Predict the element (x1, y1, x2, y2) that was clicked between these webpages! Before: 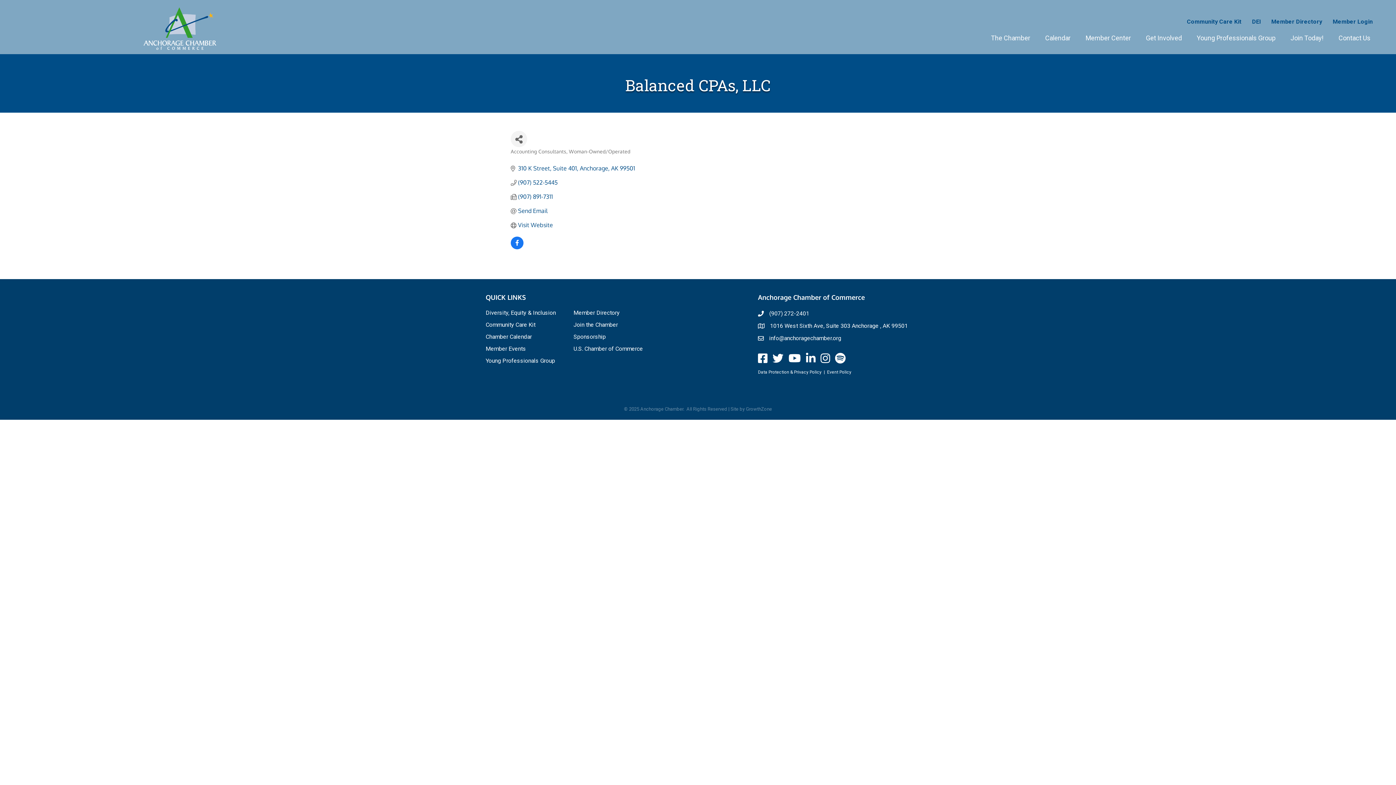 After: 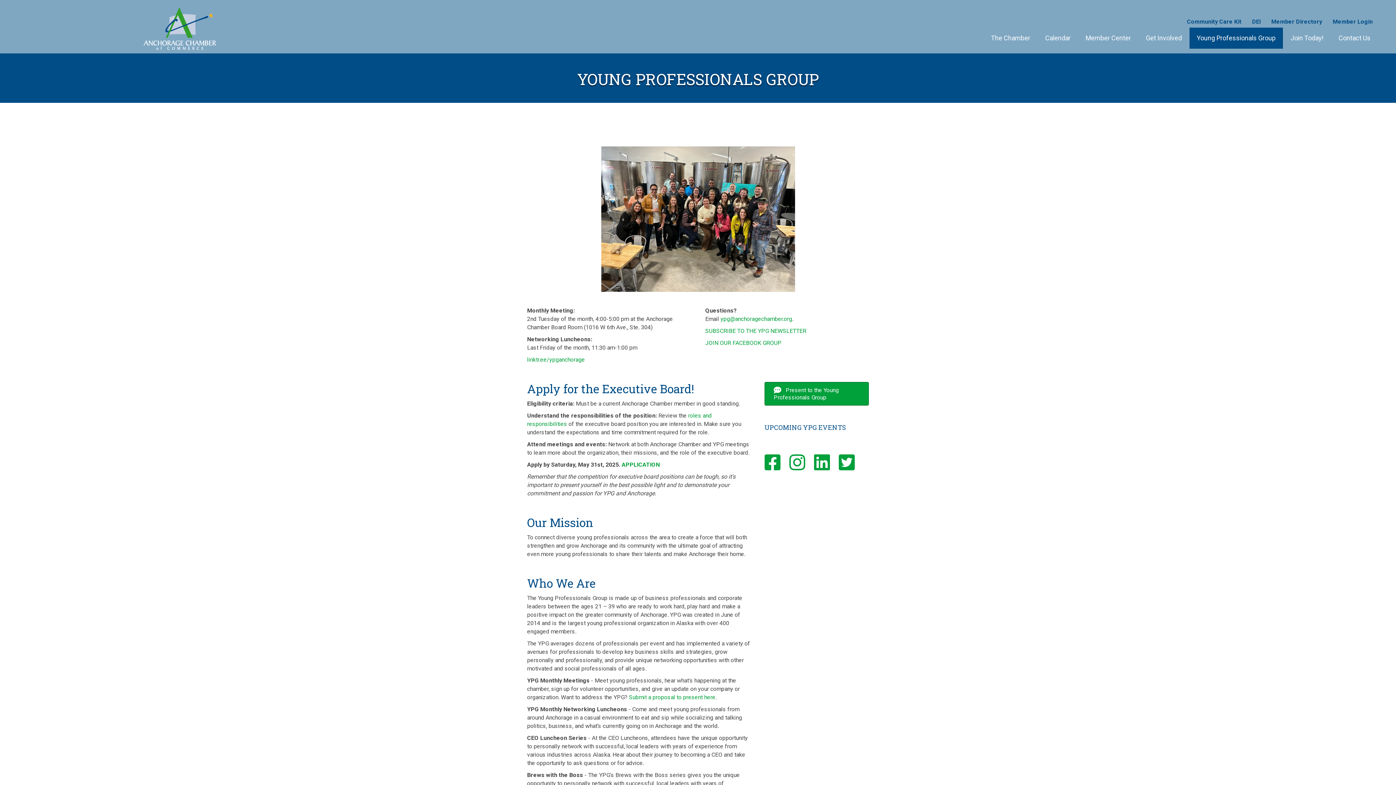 Action: bbox: (1189, 27, 1283, 48) label: Young Professionals Group